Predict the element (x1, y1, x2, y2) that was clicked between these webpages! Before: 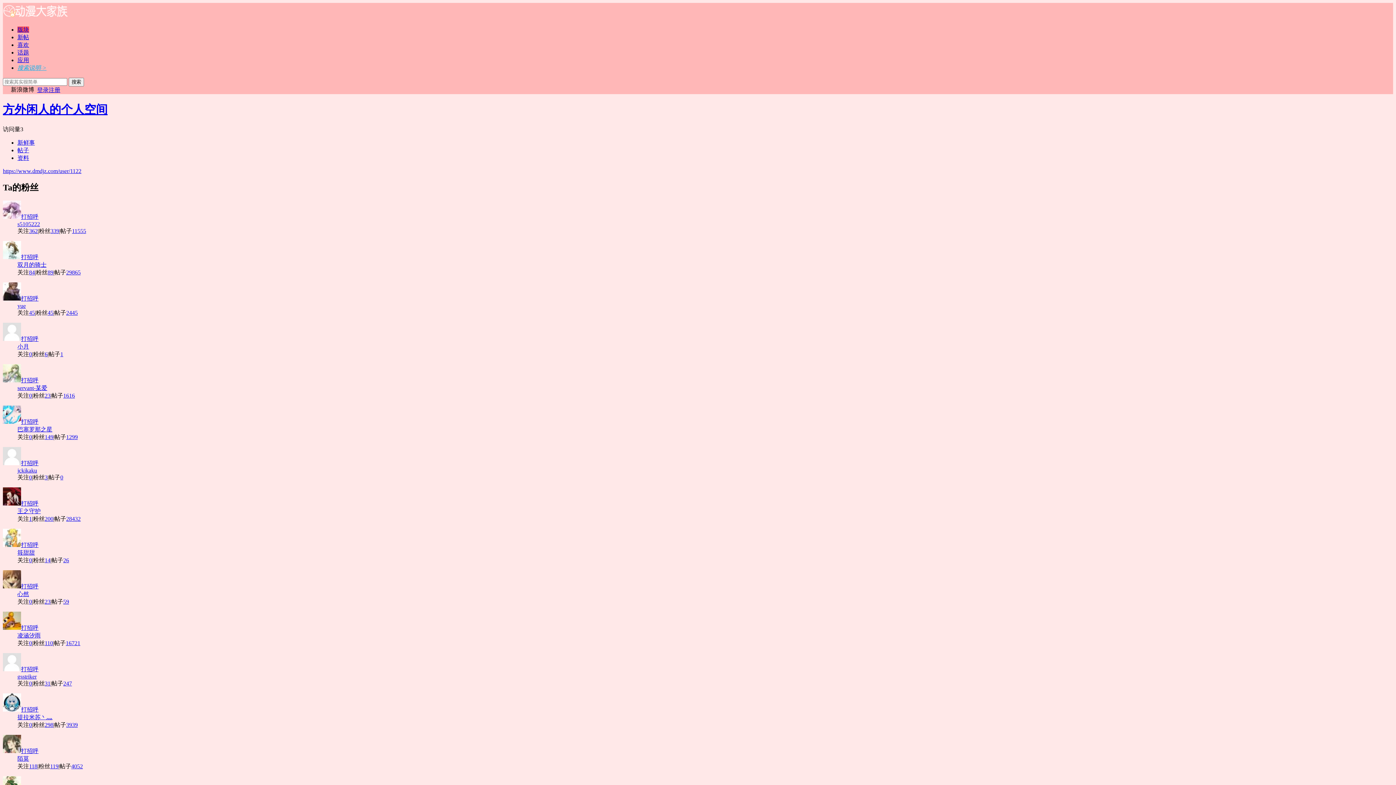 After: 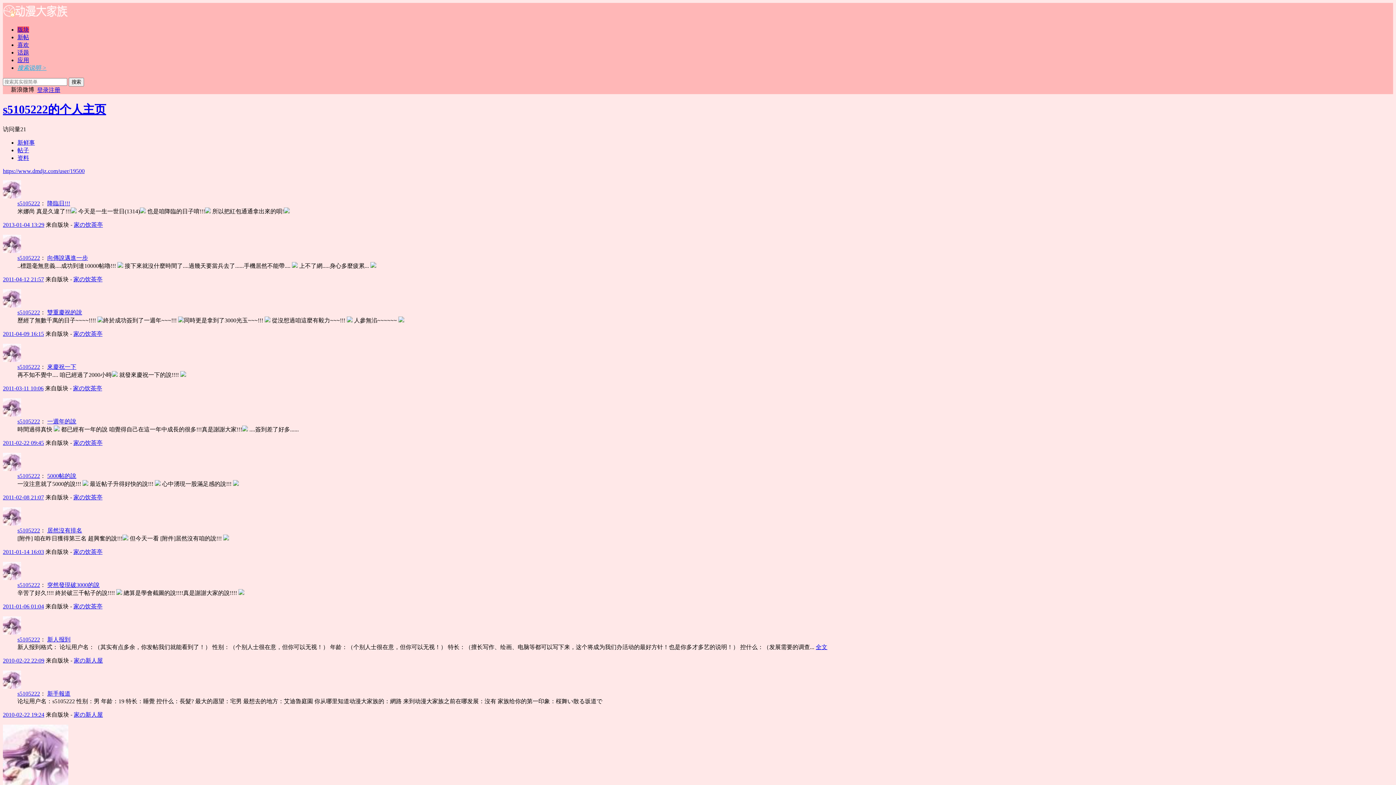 Action: bbox: (2, 213, 21, 219)